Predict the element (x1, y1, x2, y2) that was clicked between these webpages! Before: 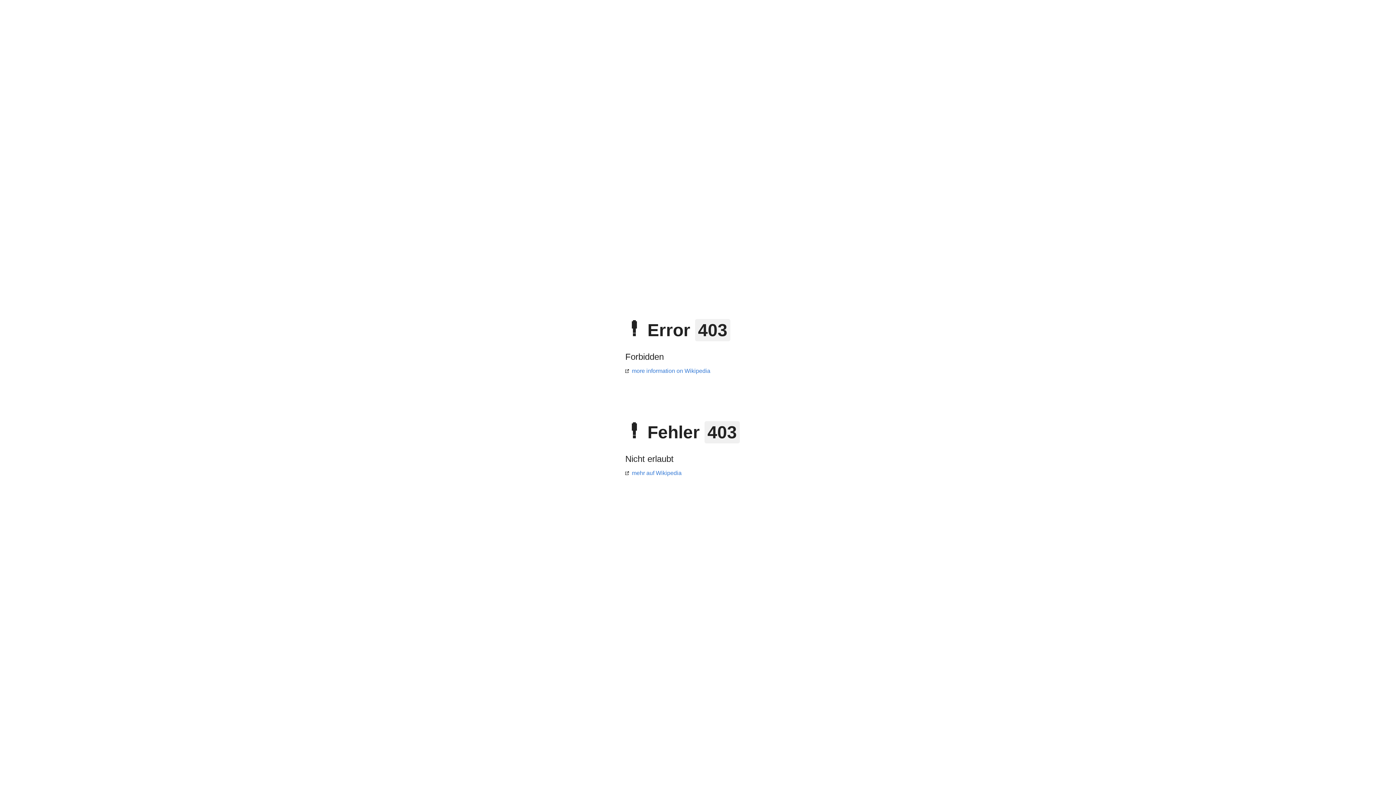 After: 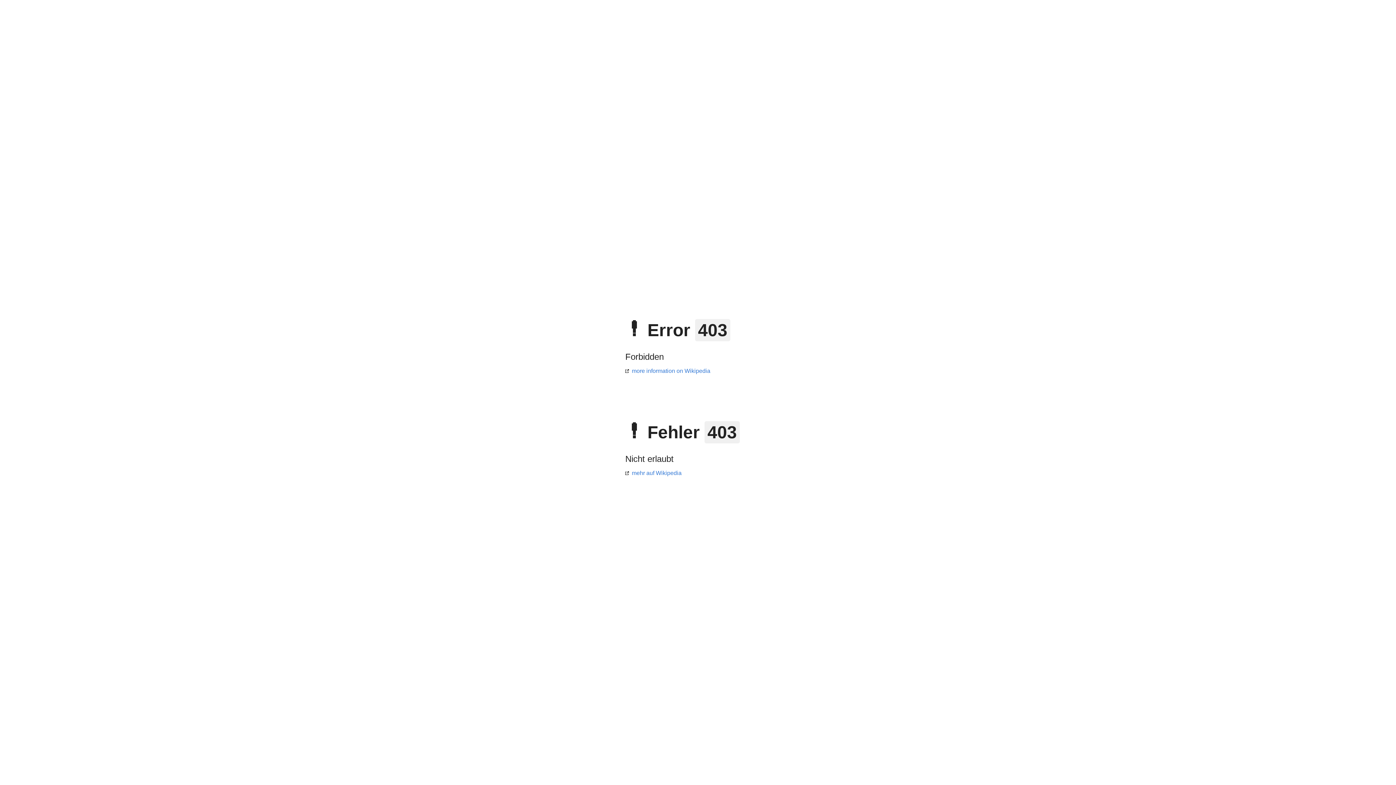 Action: bbox: (625, 368, 710, 374) label: more information on Wikipedia